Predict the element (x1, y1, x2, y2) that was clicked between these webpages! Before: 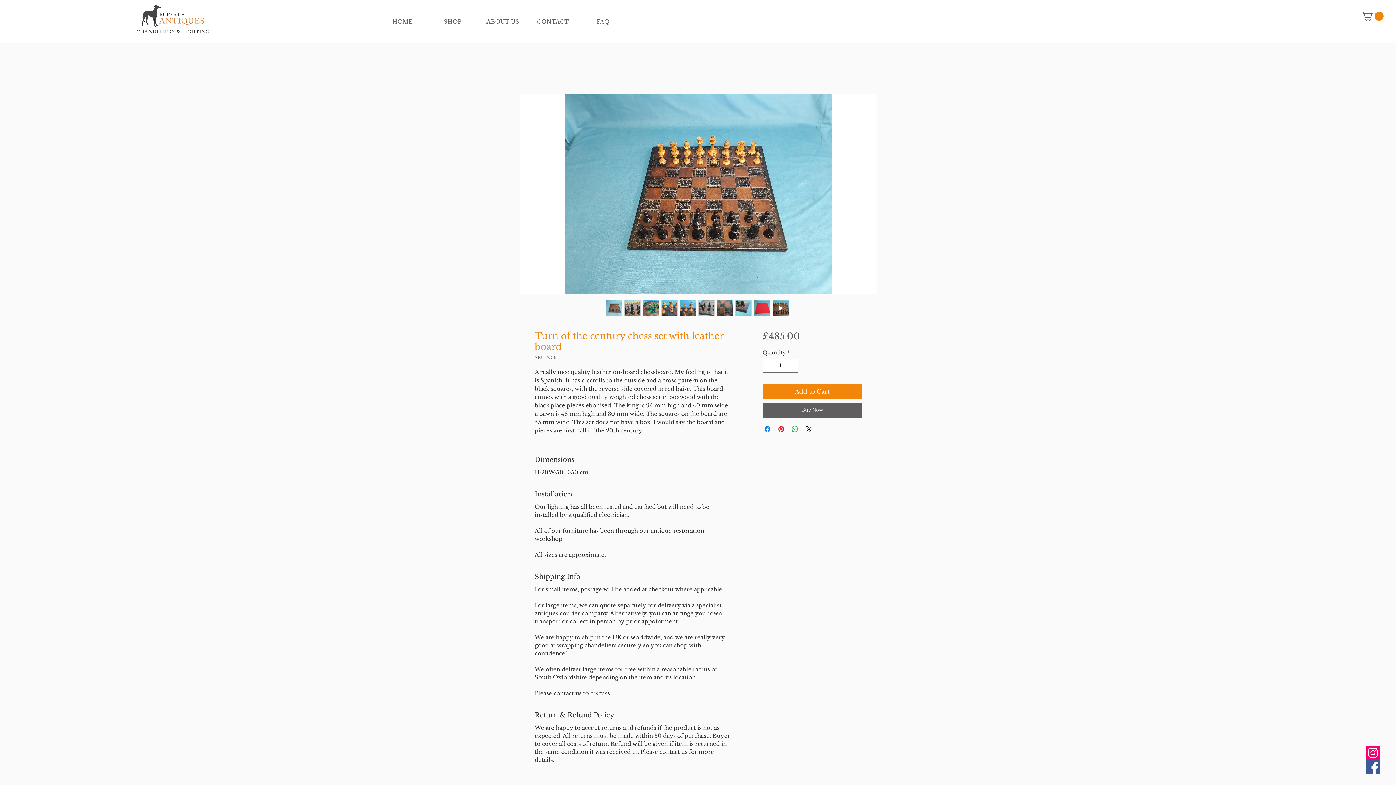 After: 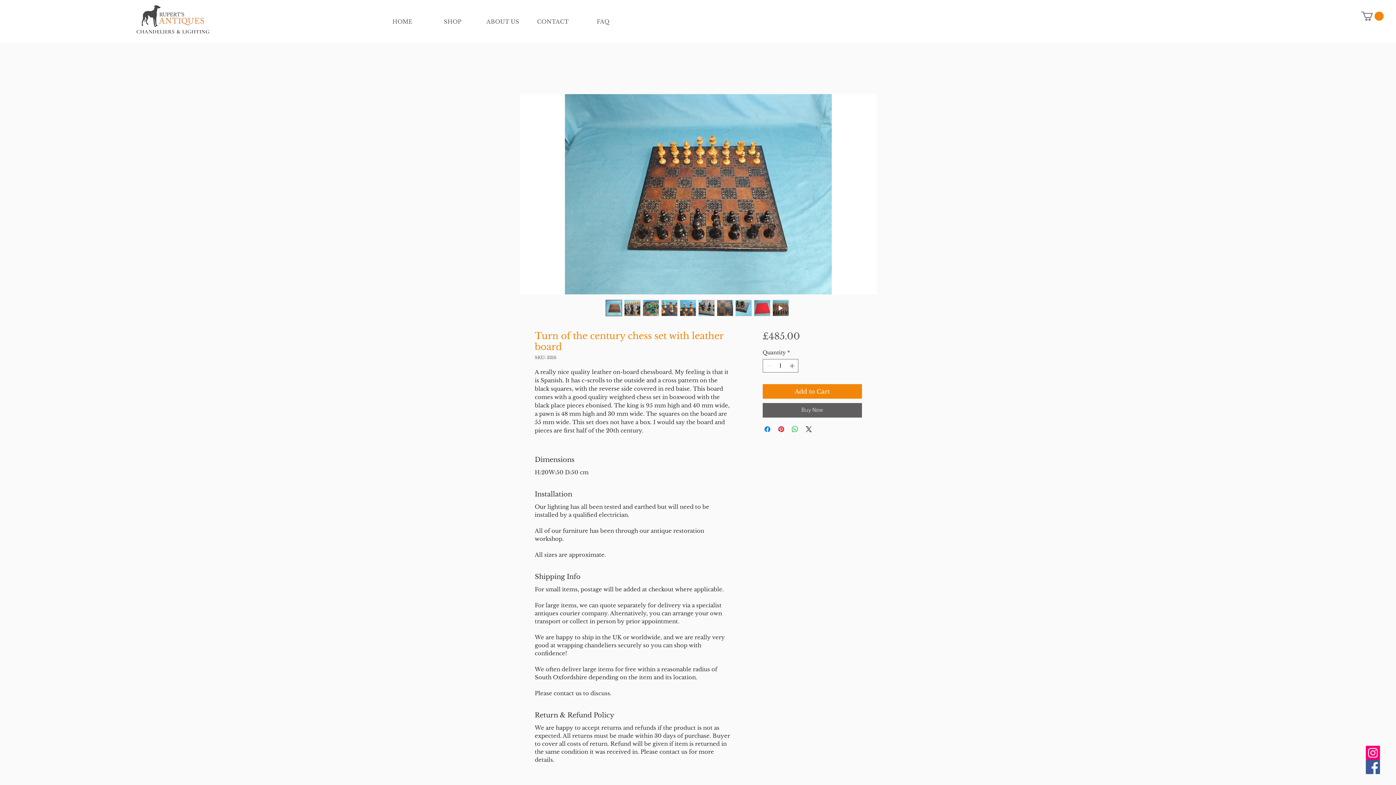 Action: bbox: (642, 300, 659, 316)